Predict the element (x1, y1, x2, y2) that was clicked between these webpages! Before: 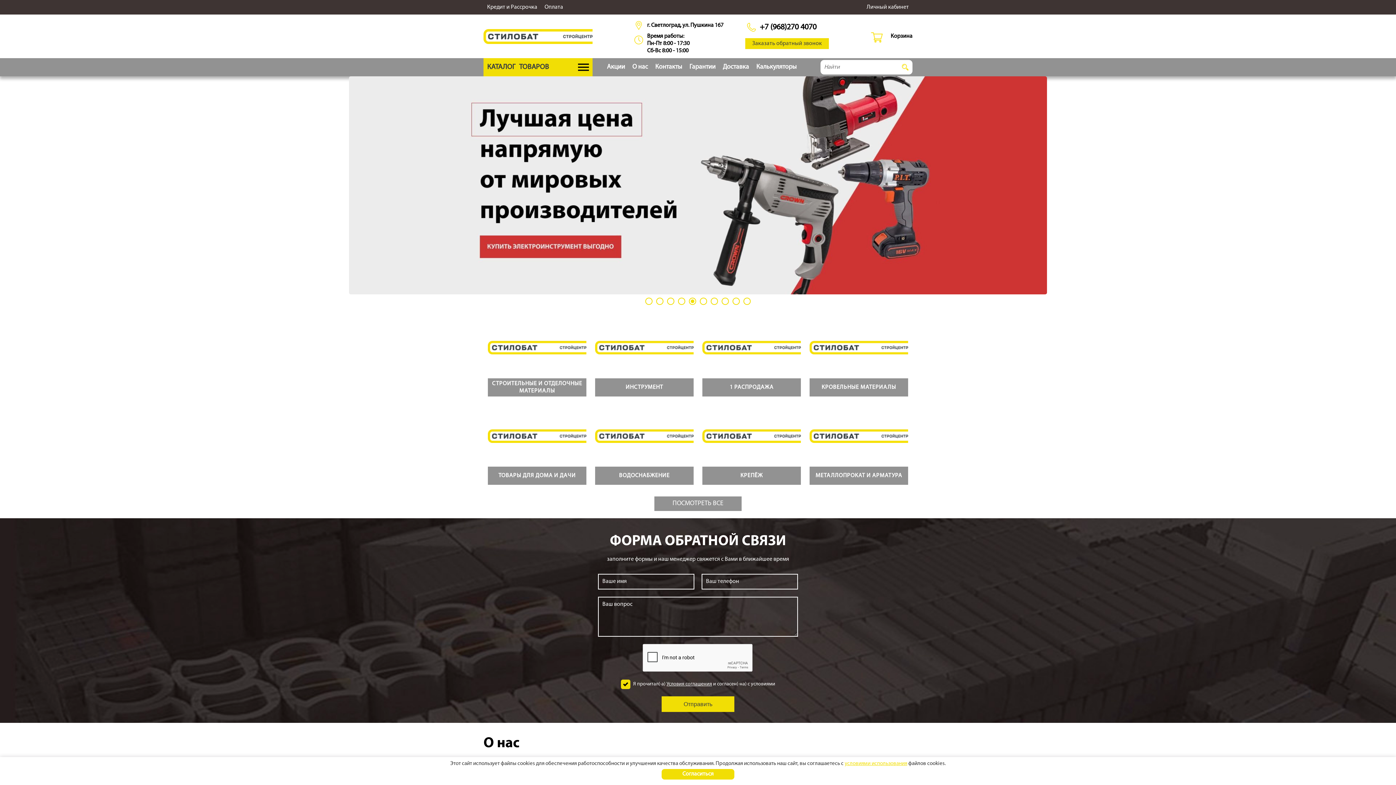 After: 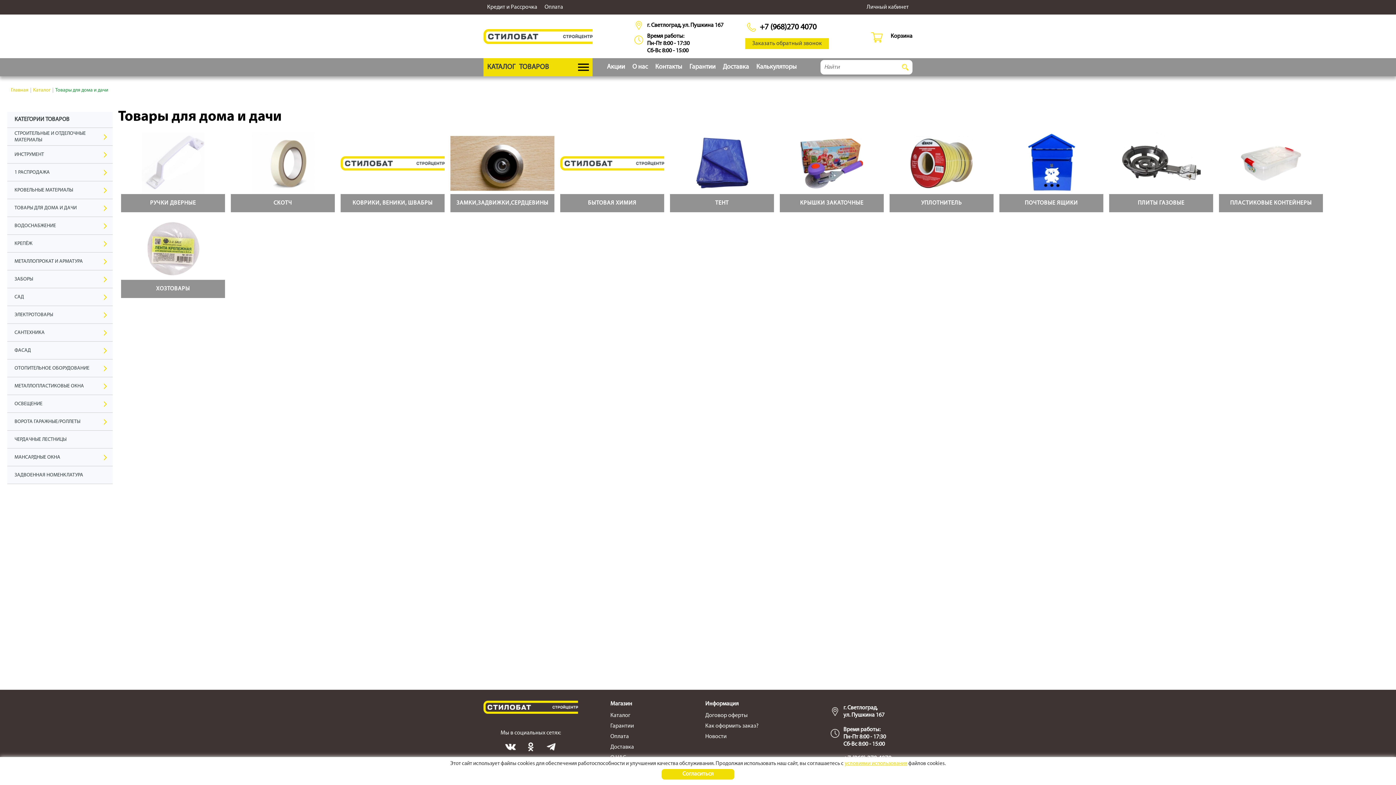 Action: bbox: (487, 405, 586, 485) label: ТОВАРЫ ДЛЯ ДОМА И ДАЧИ